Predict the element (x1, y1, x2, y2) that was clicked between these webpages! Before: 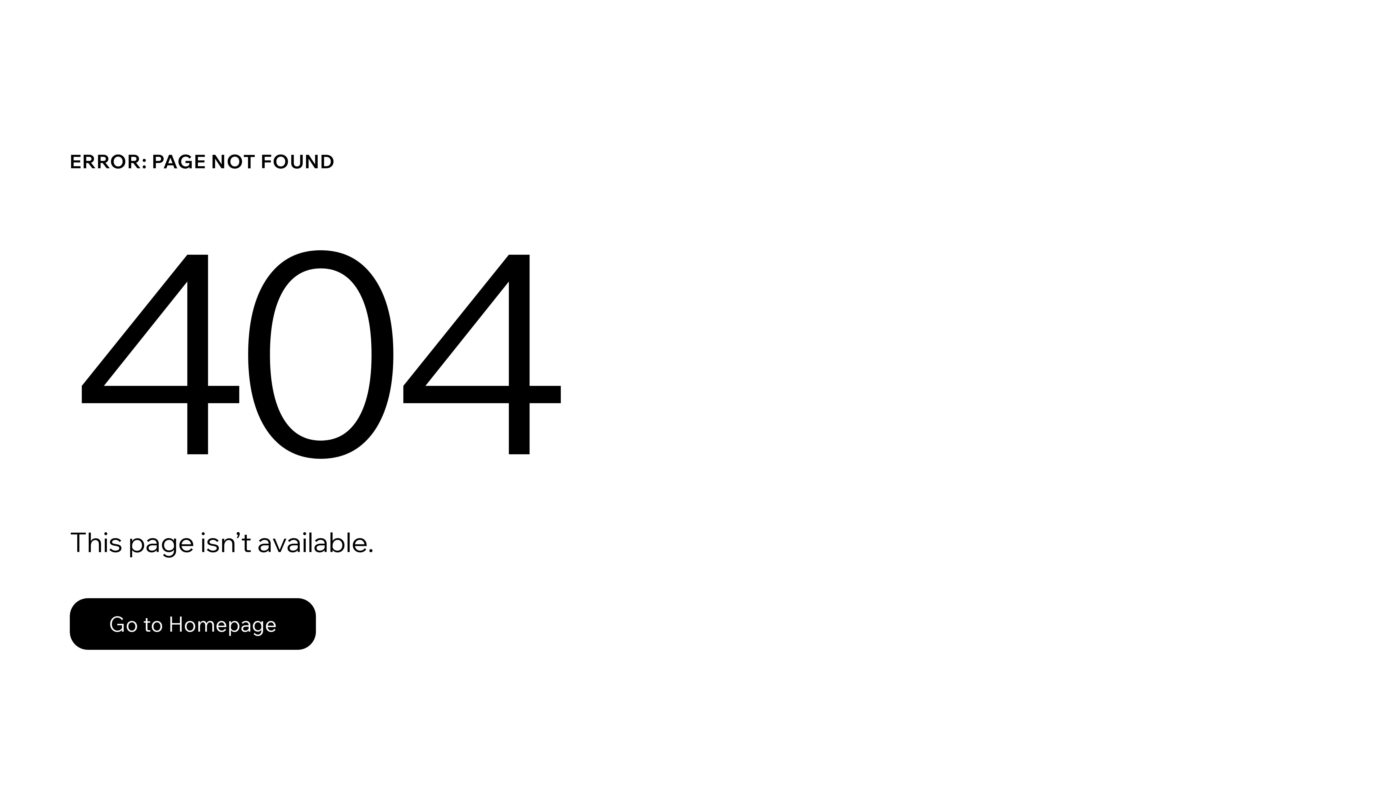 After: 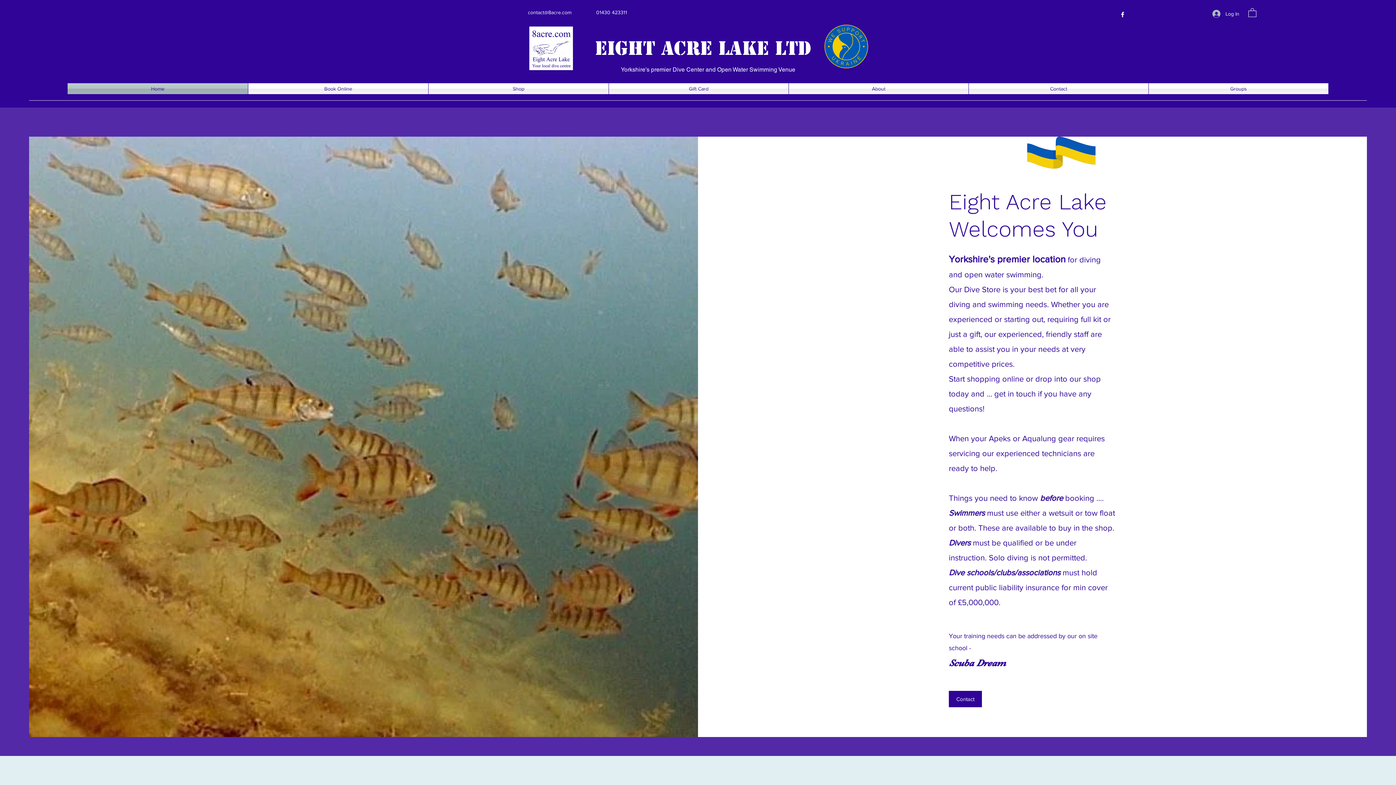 Action: bbox: (69, 598, 316, 650) label: Go to Homepage